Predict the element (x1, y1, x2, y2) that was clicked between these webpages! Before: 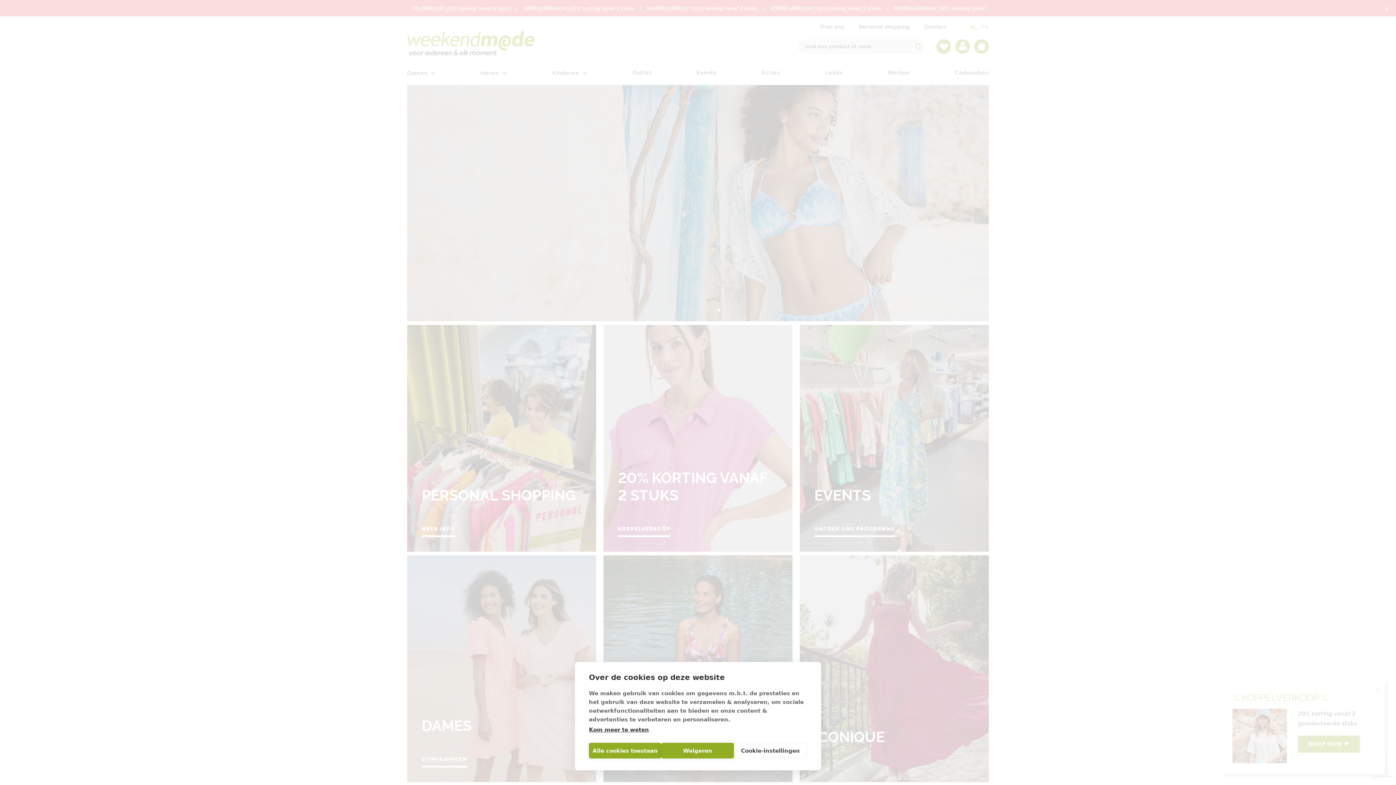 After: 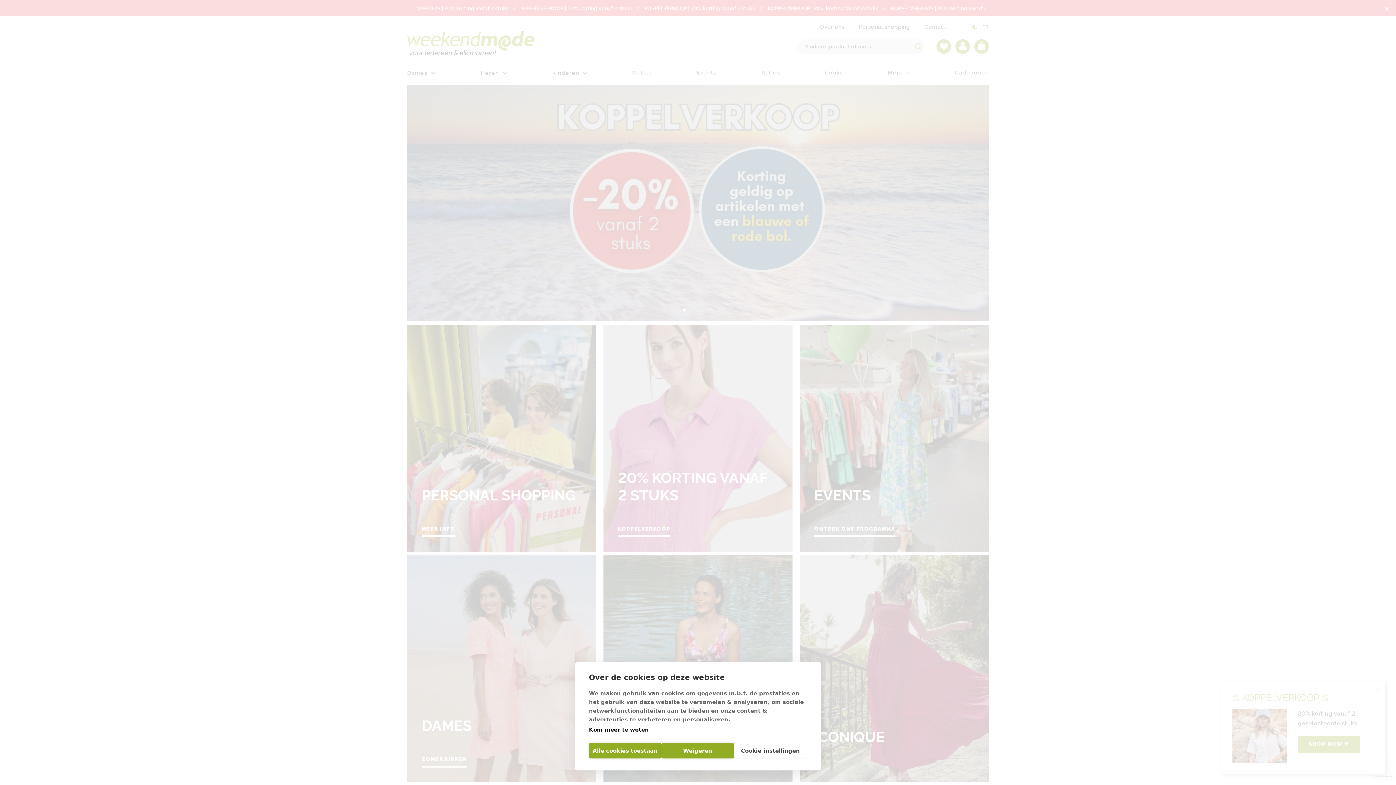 Action: bbox: (589, 726, 649, 733) label: Kom meer te weten